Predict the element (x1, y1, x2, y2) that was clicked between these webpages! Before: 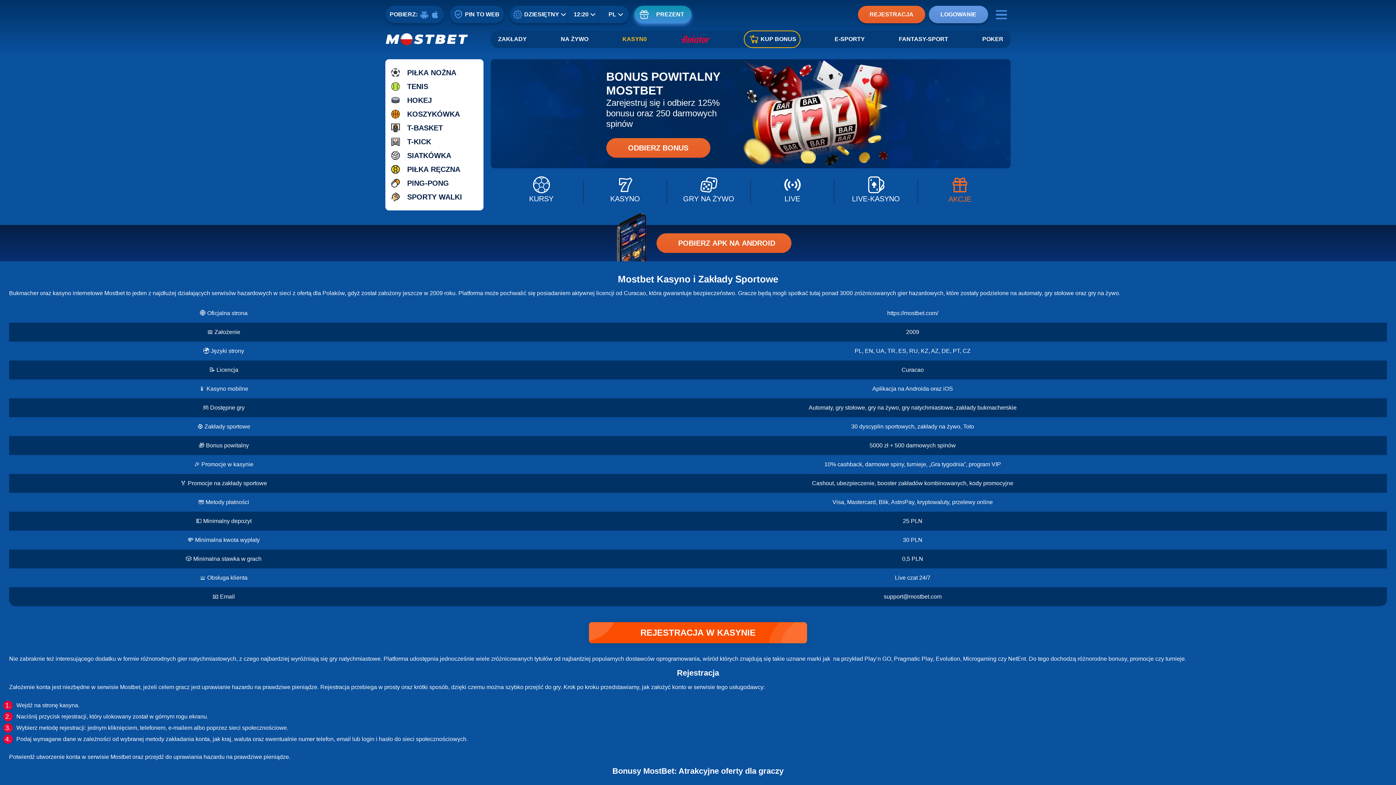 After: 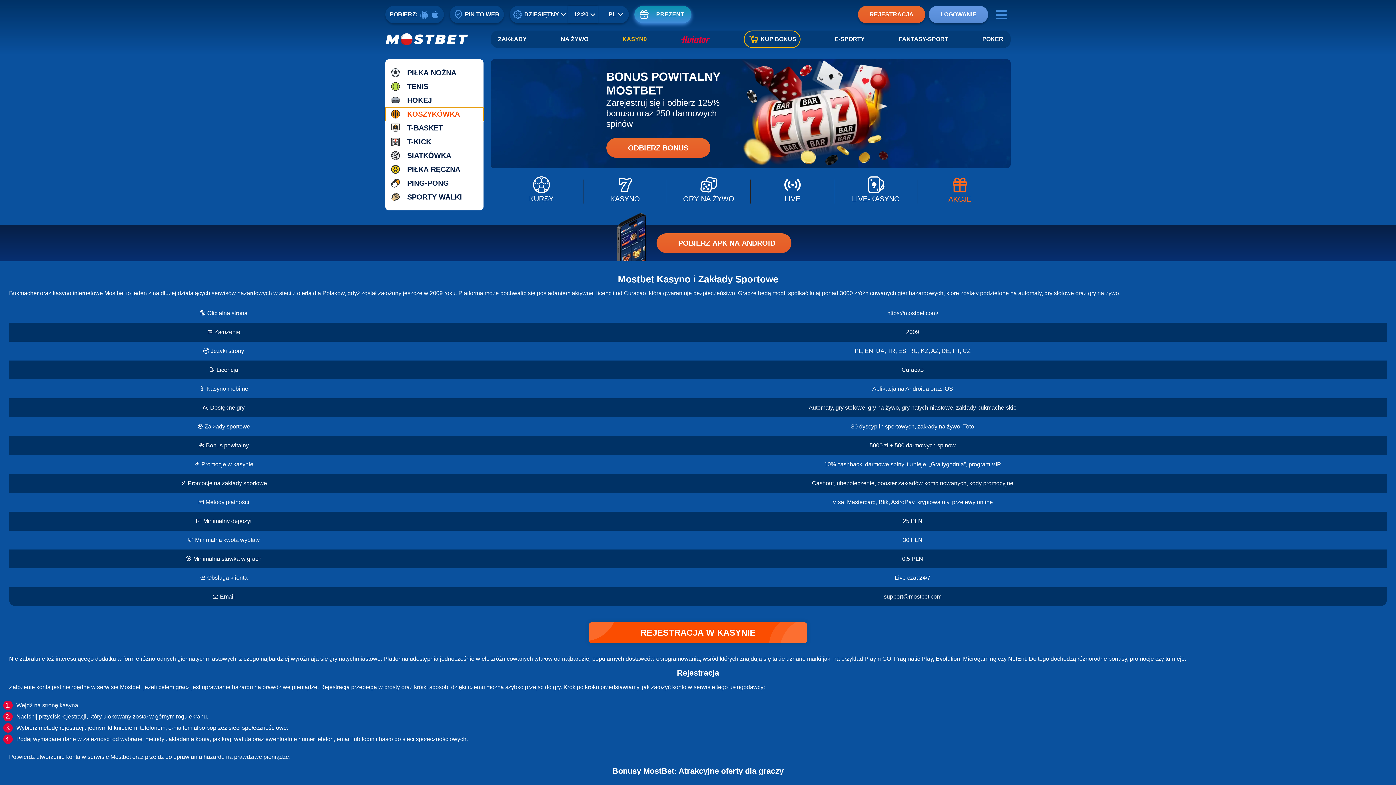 Action: bbox: (385, 107, 483, 121) label: KOSZYKÓWKA